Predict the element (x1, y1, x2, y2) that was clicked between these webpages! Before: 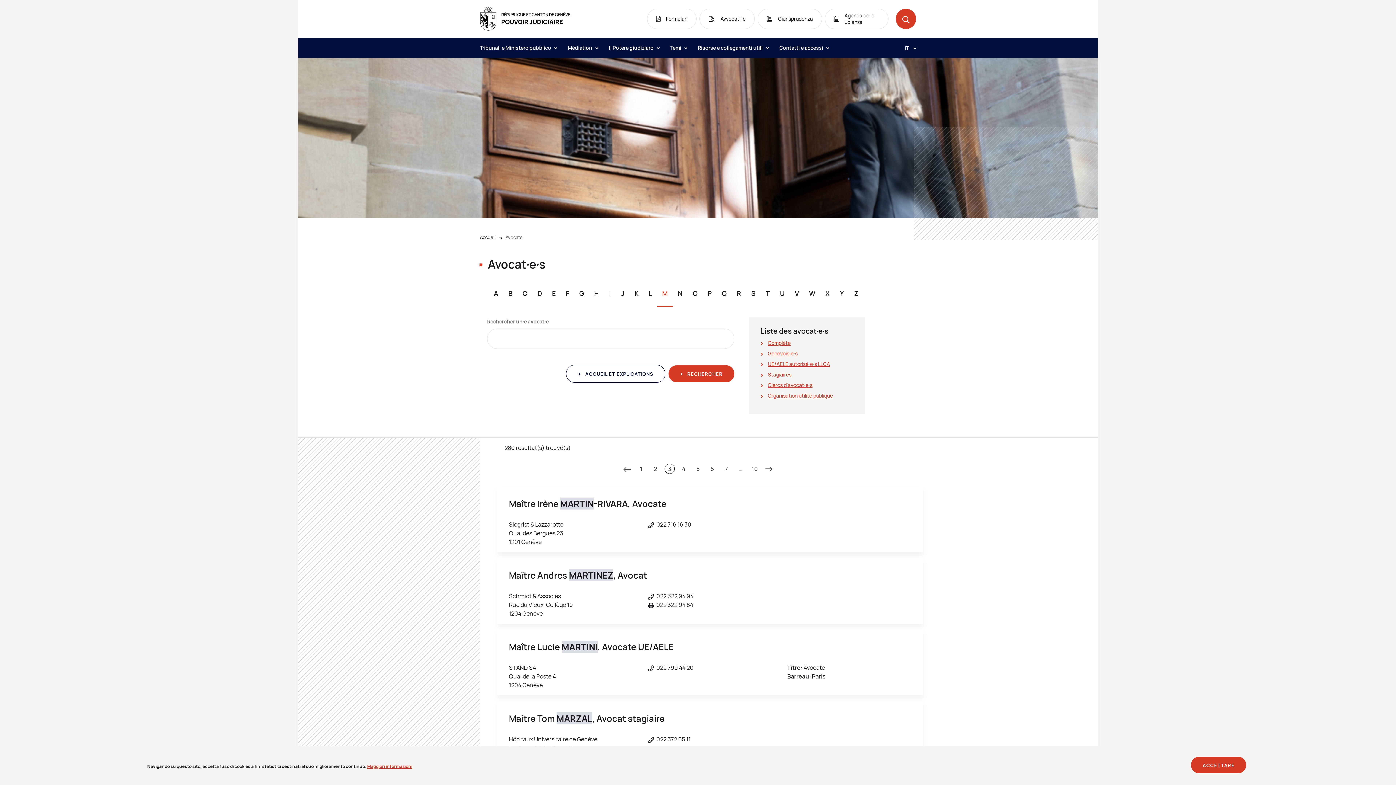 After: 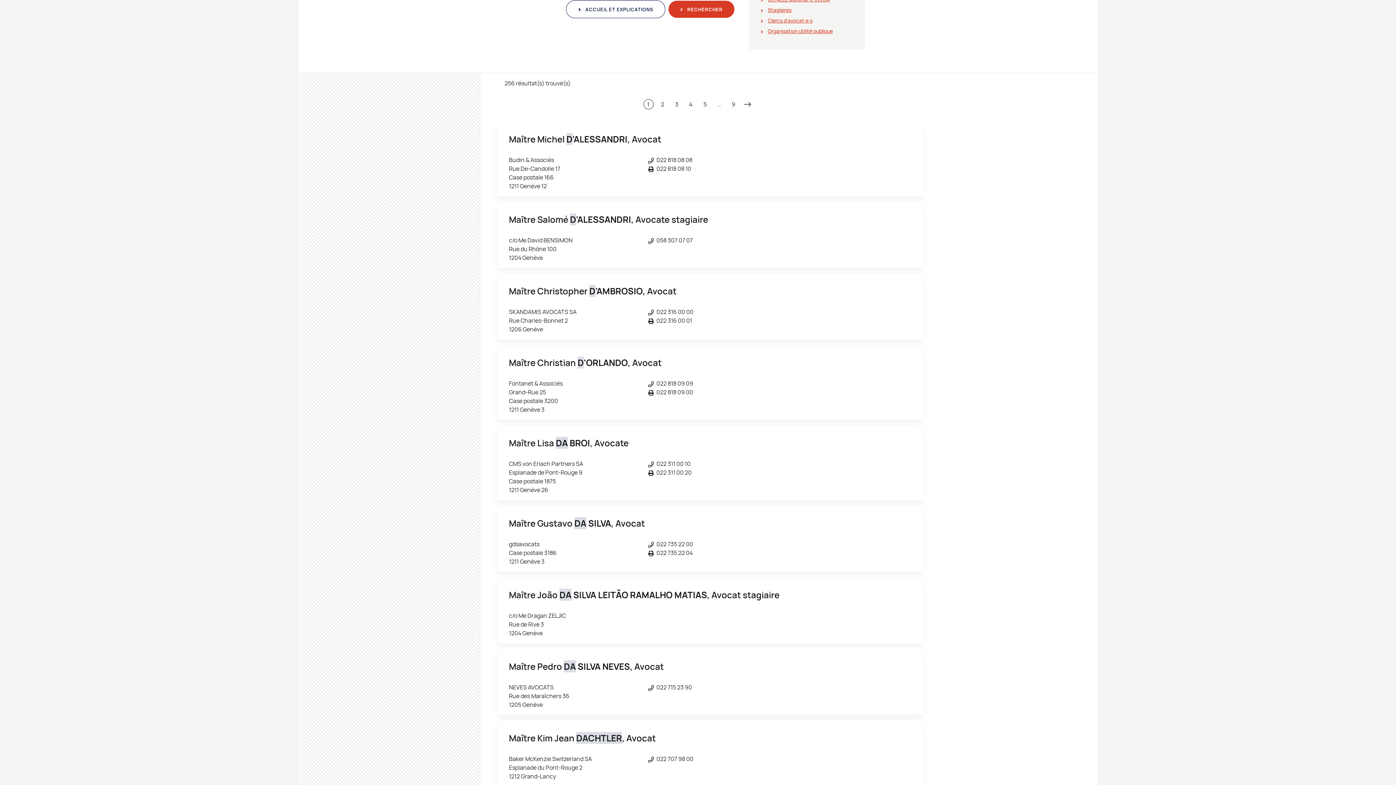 Action: bbox: (537, 289, 542, 297) label: D